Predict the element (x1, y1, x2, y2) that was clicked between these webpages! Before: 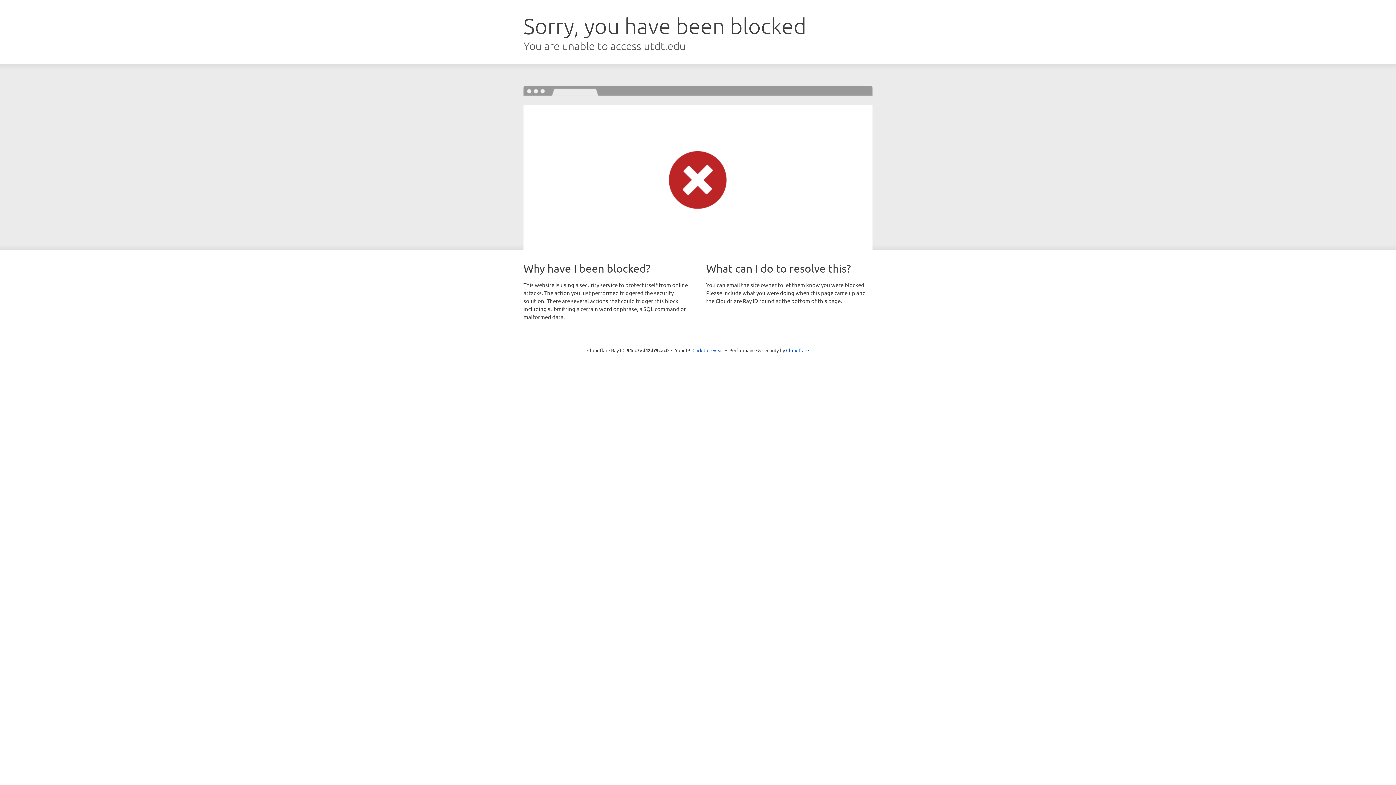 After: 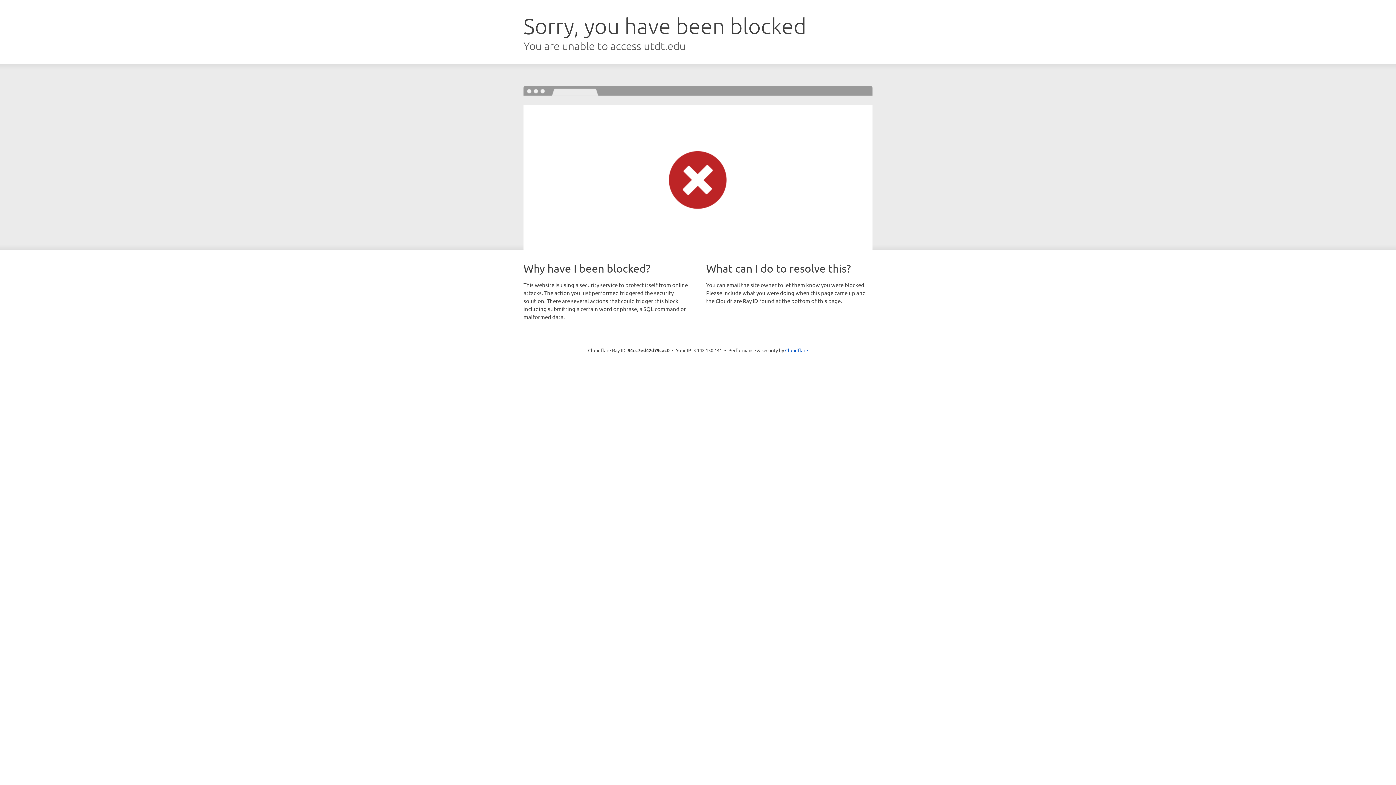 Action: bbox: (692, 346, 723, 353) label: Click to reveal